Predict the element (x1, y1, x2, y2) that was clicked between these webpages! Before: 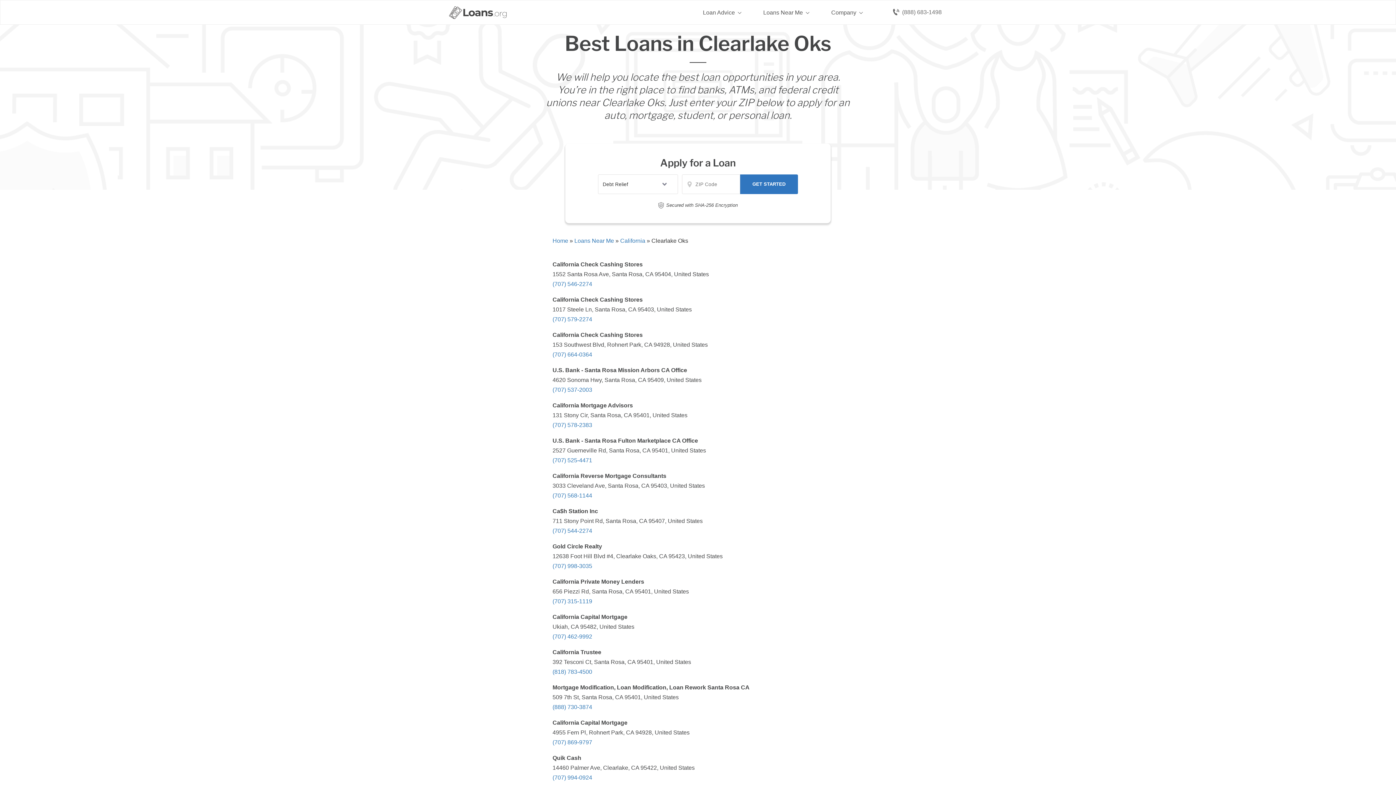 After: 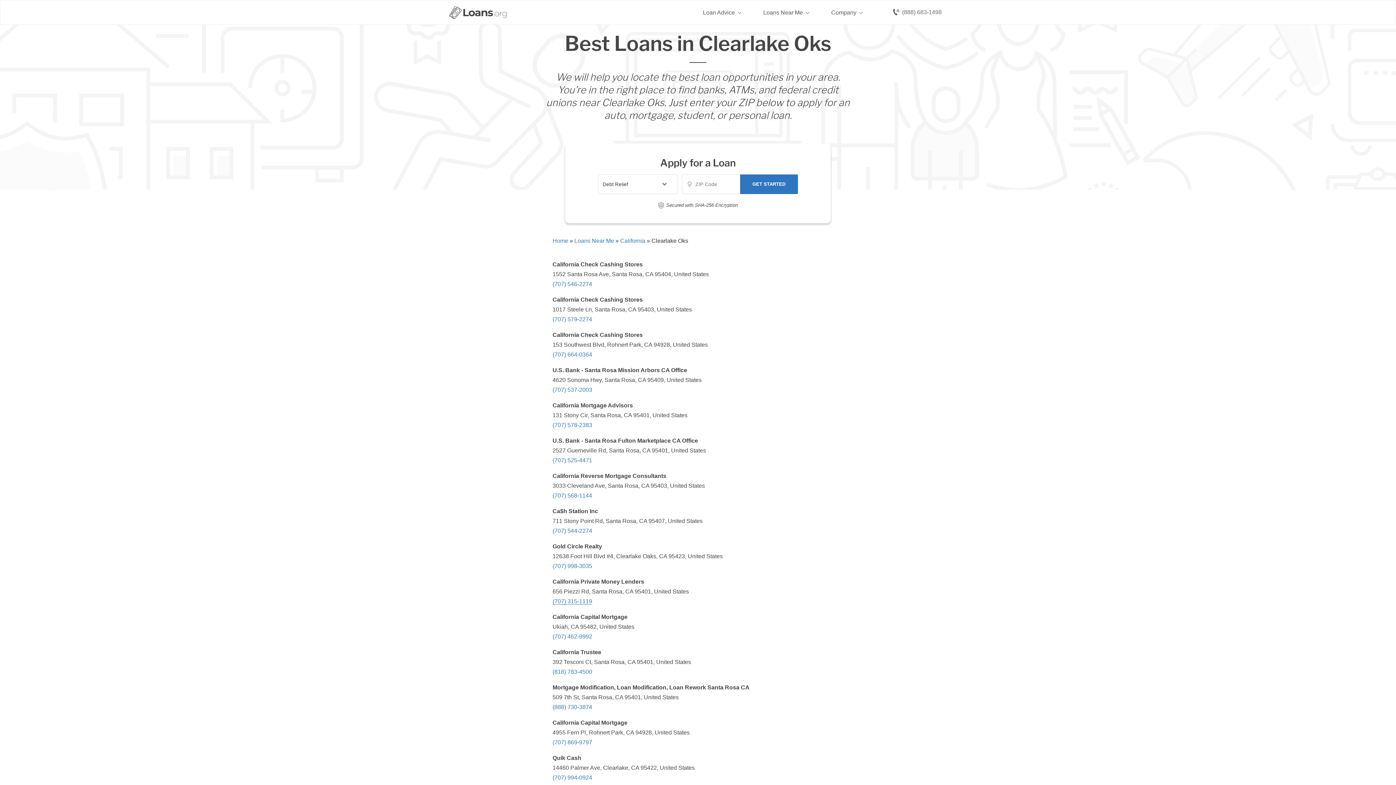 Action: bbox: (552, 598, 592, 605) label: (707) 315-1119